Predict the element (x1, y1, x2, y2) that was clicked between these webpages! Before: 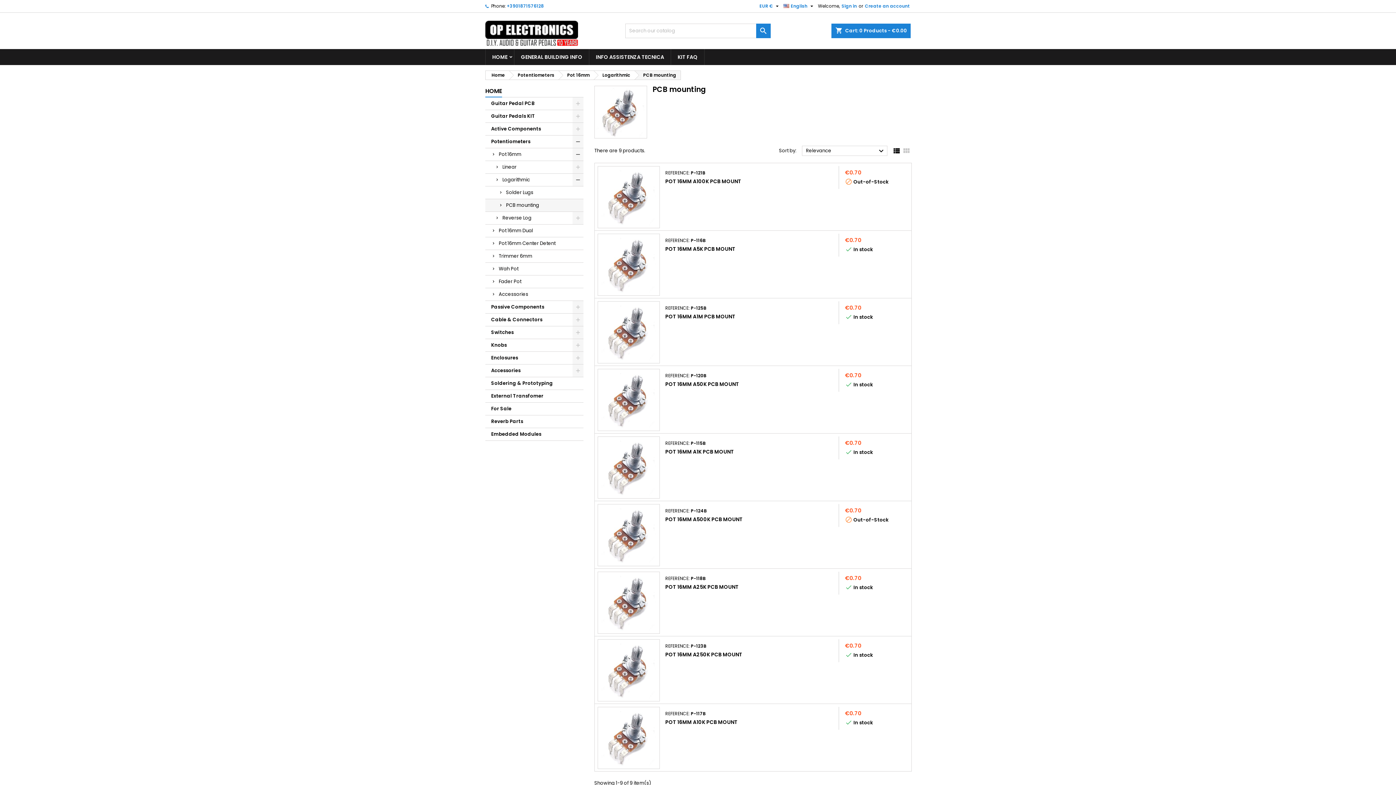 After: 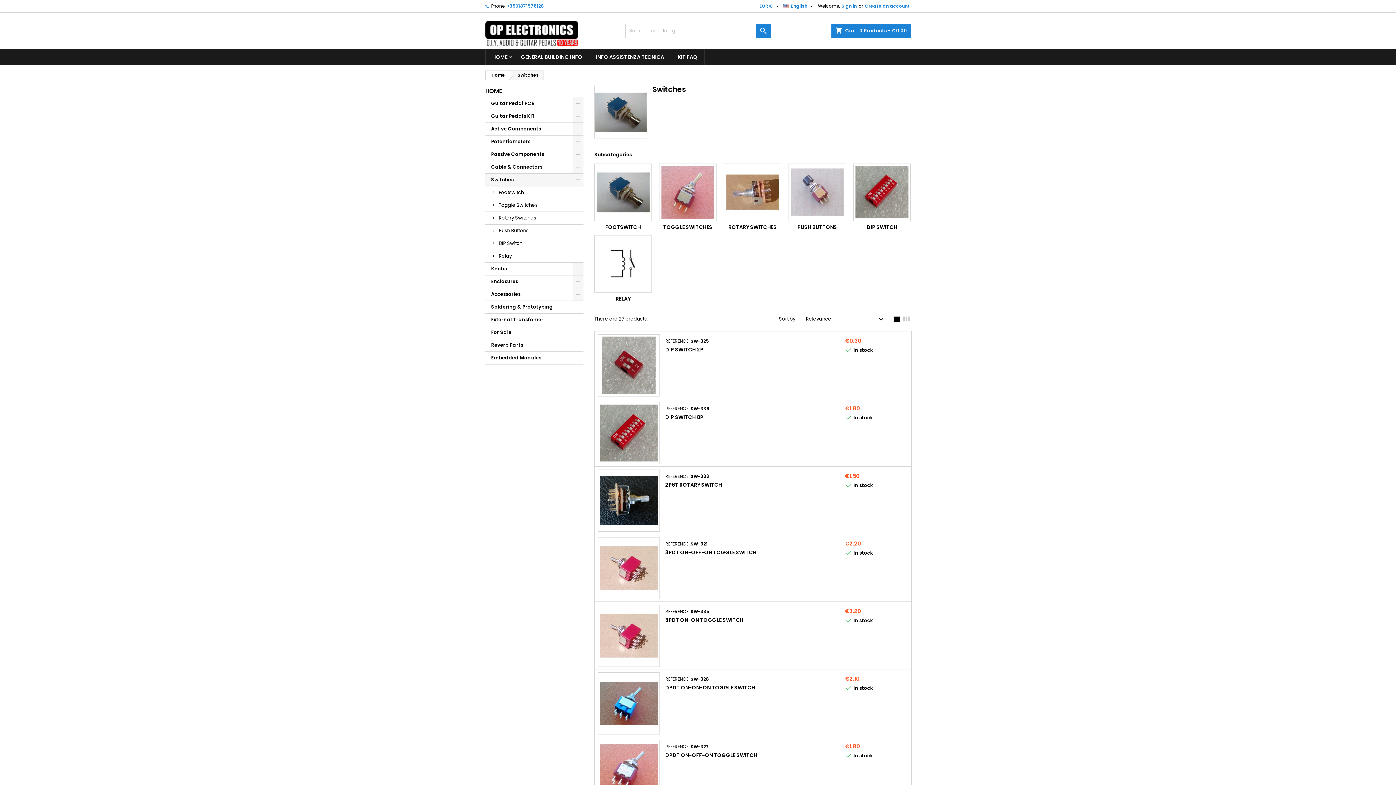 Action: label: Switches bbox: (485, 326, 583, 339)